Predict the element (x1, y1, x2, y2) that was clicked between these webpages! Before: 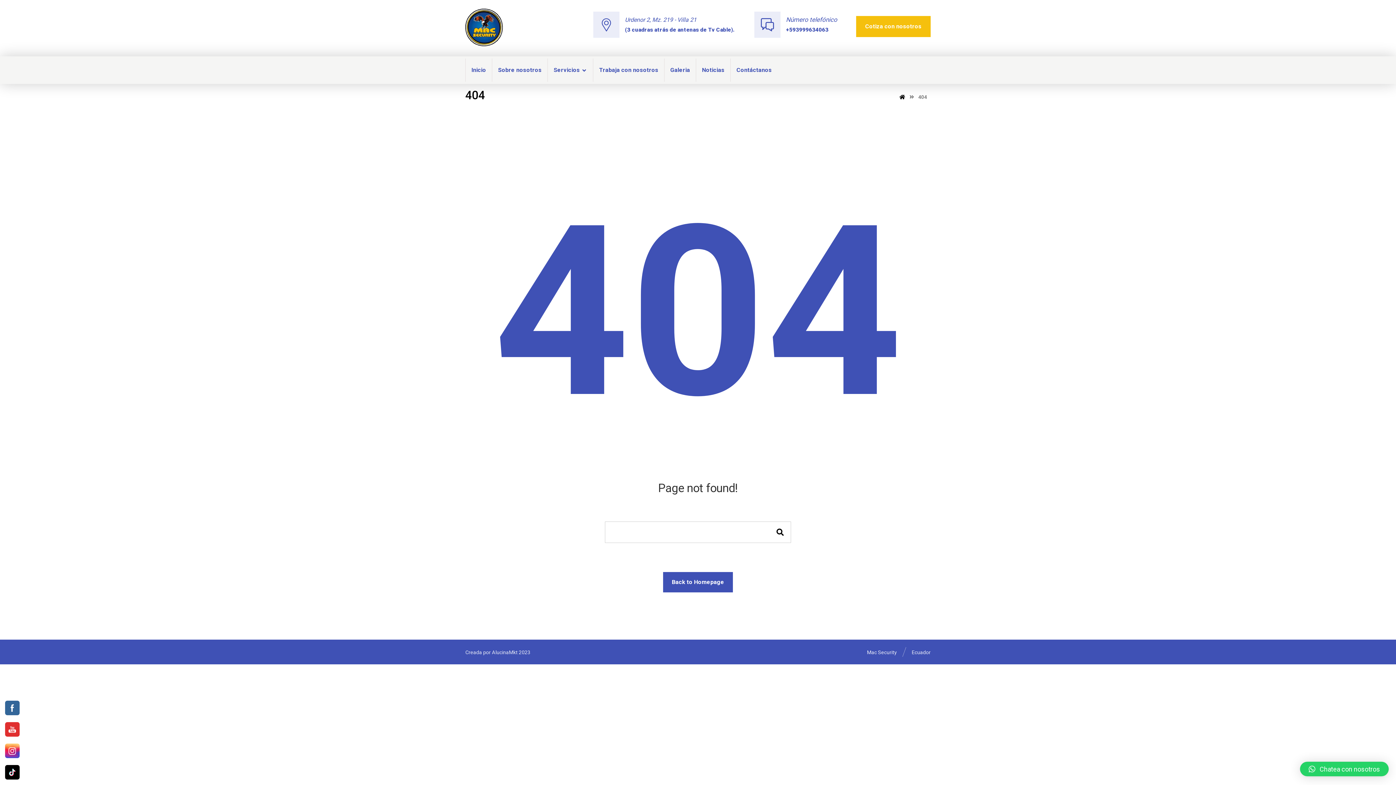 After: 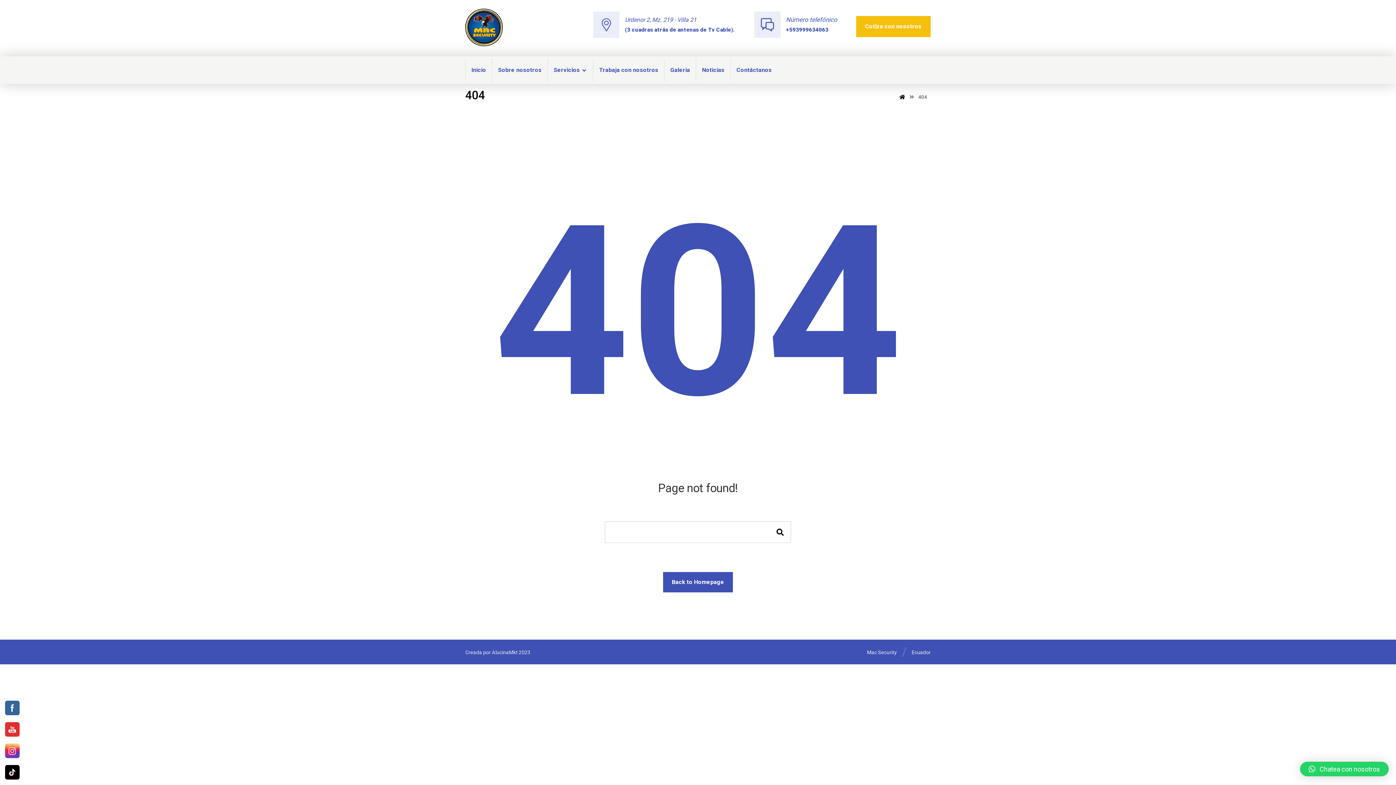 Action: bbox: (5, 722, 20, 737)